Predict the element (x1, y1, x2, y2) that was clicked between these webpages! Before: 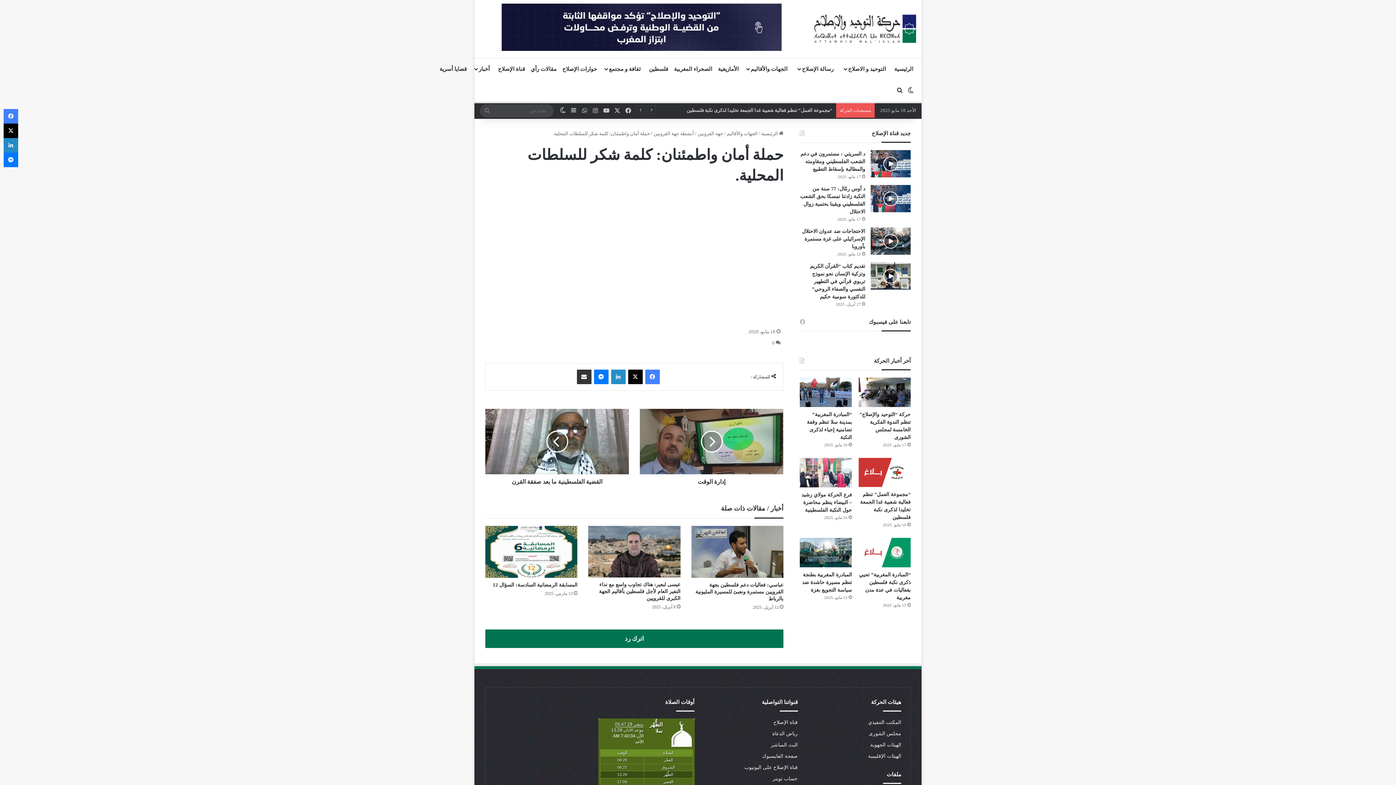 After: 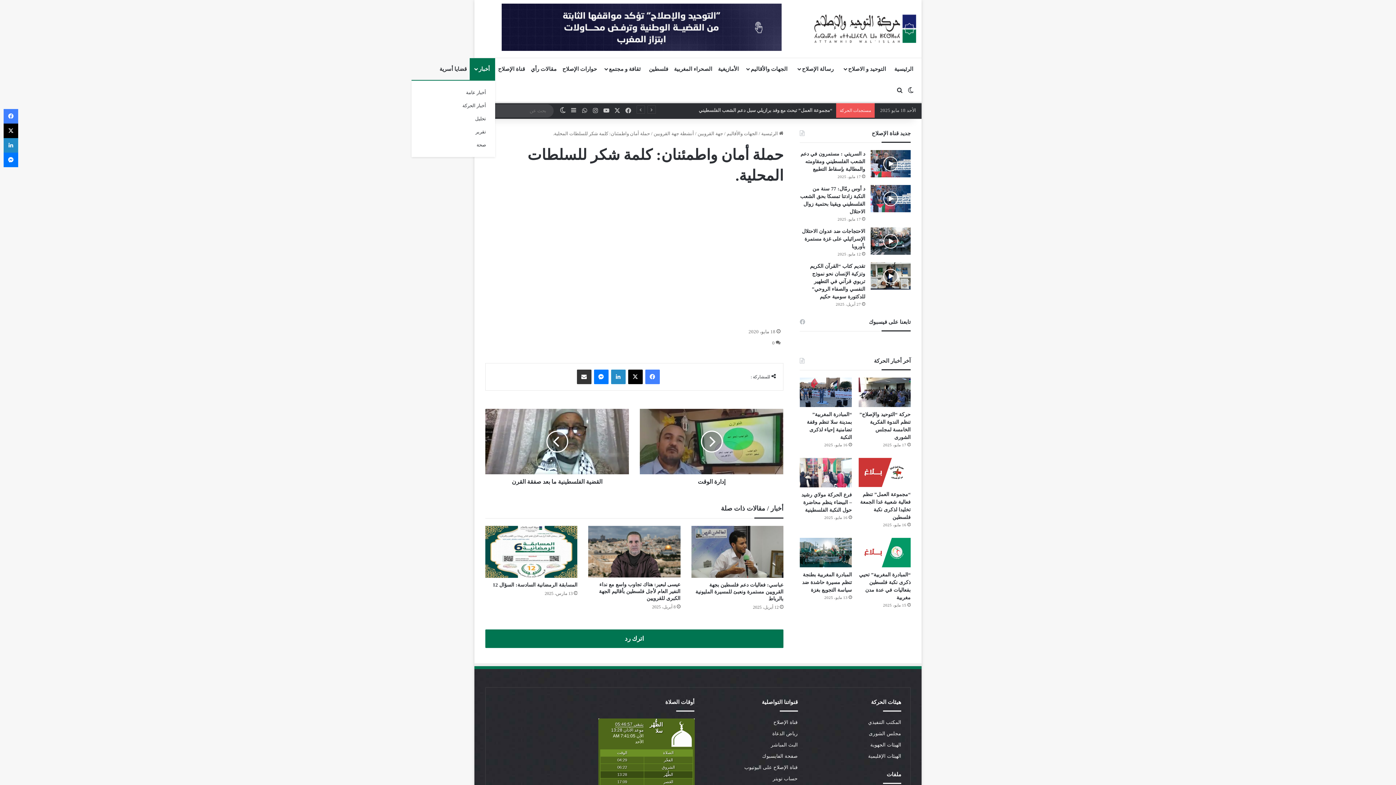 Action: label: أخبار bbox: (469, 58, 495, 80)